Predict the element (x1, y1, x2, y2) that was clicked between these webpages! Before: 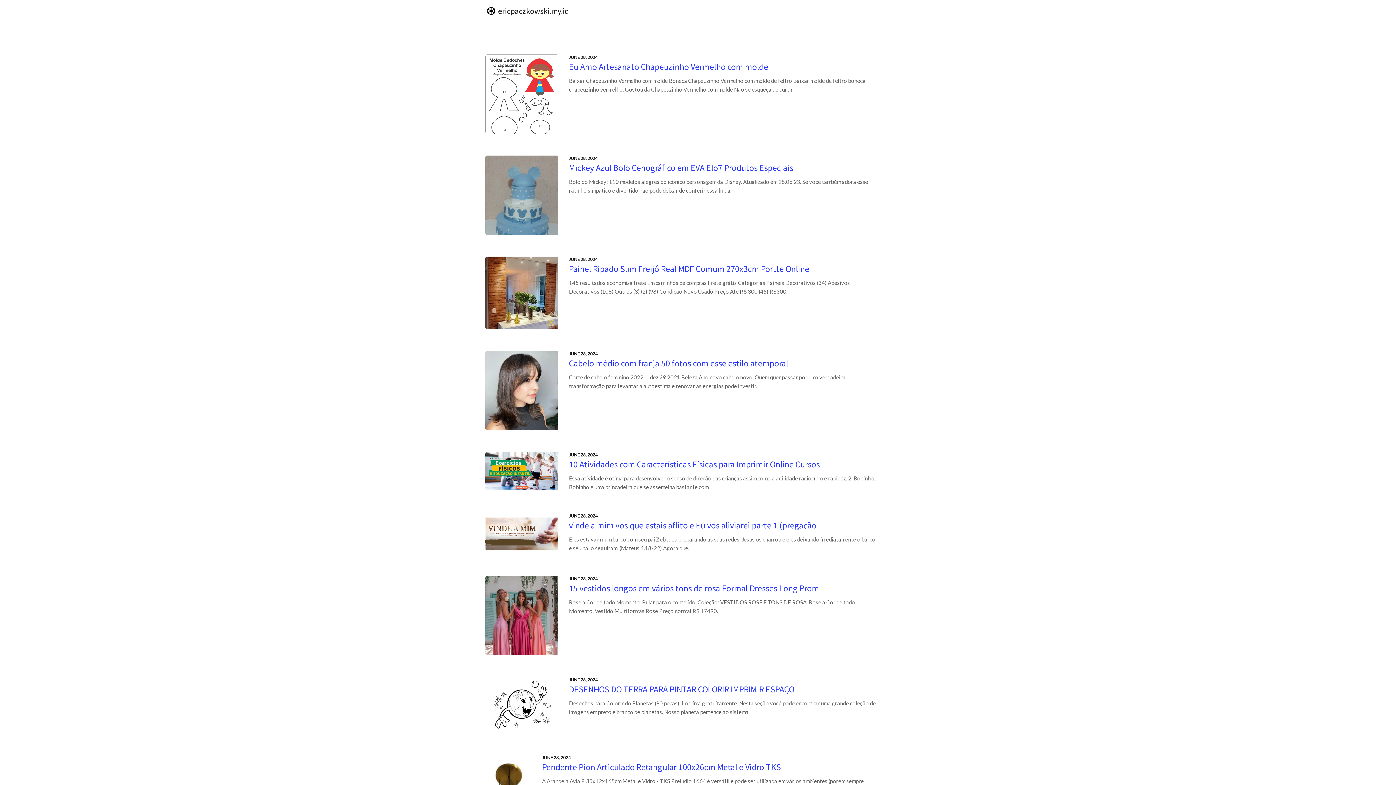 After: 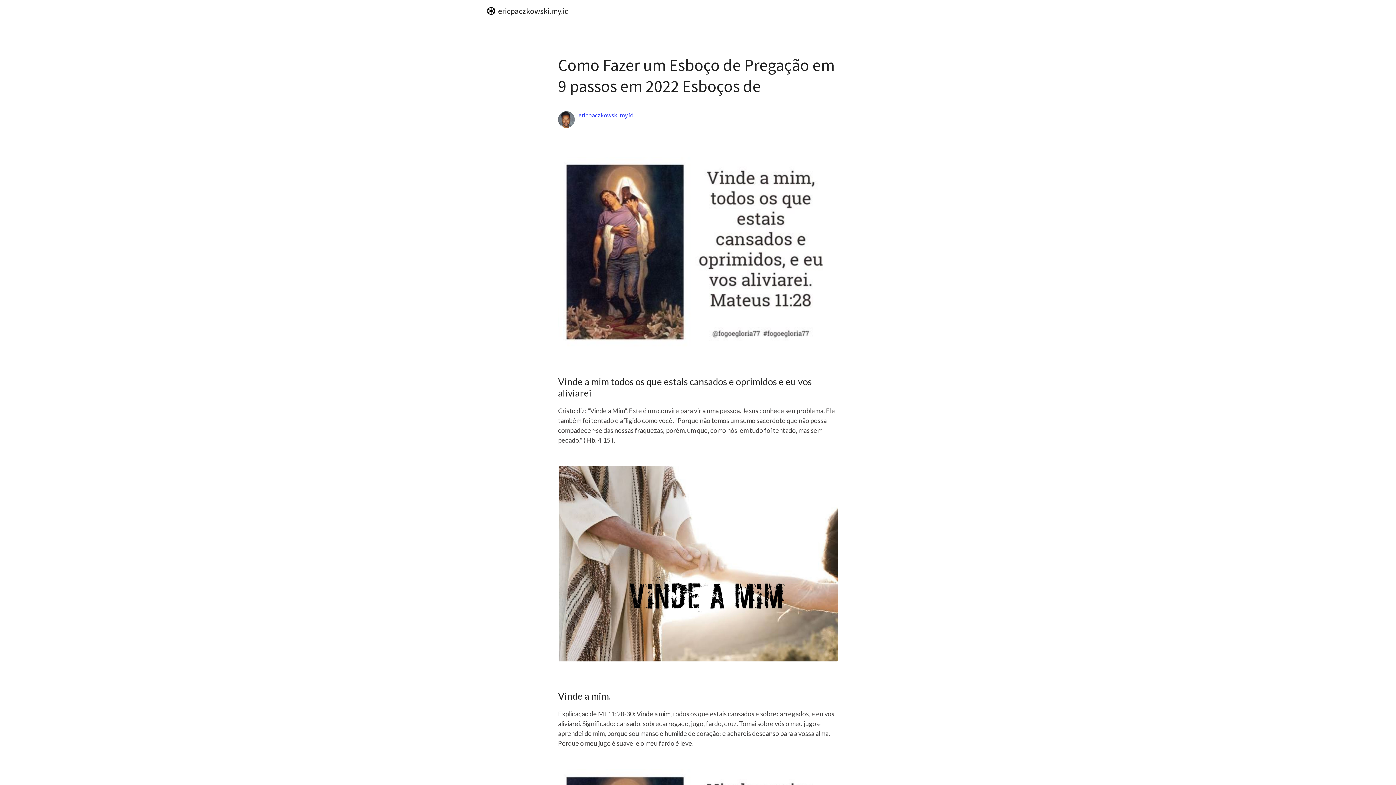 Action: bbox: (485, 513, 558, 554)